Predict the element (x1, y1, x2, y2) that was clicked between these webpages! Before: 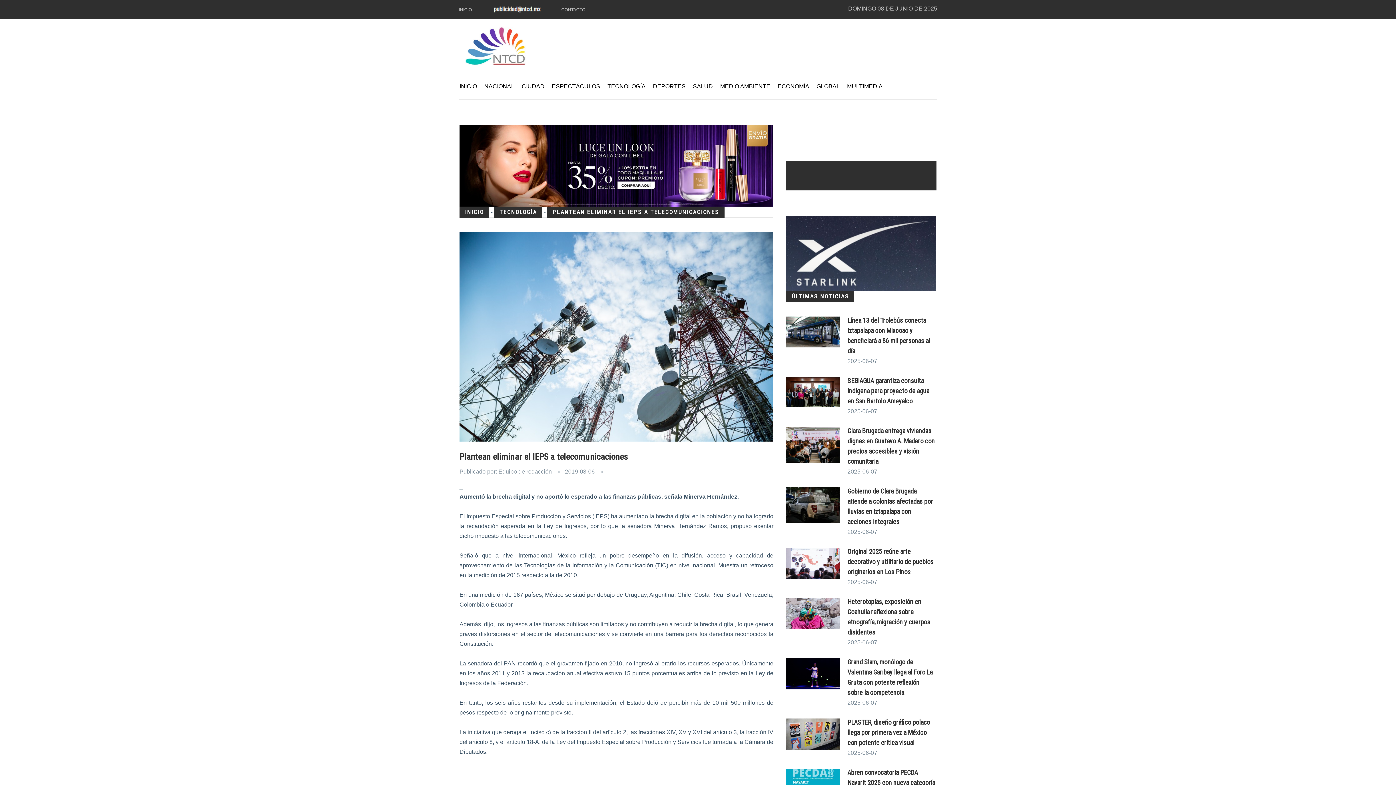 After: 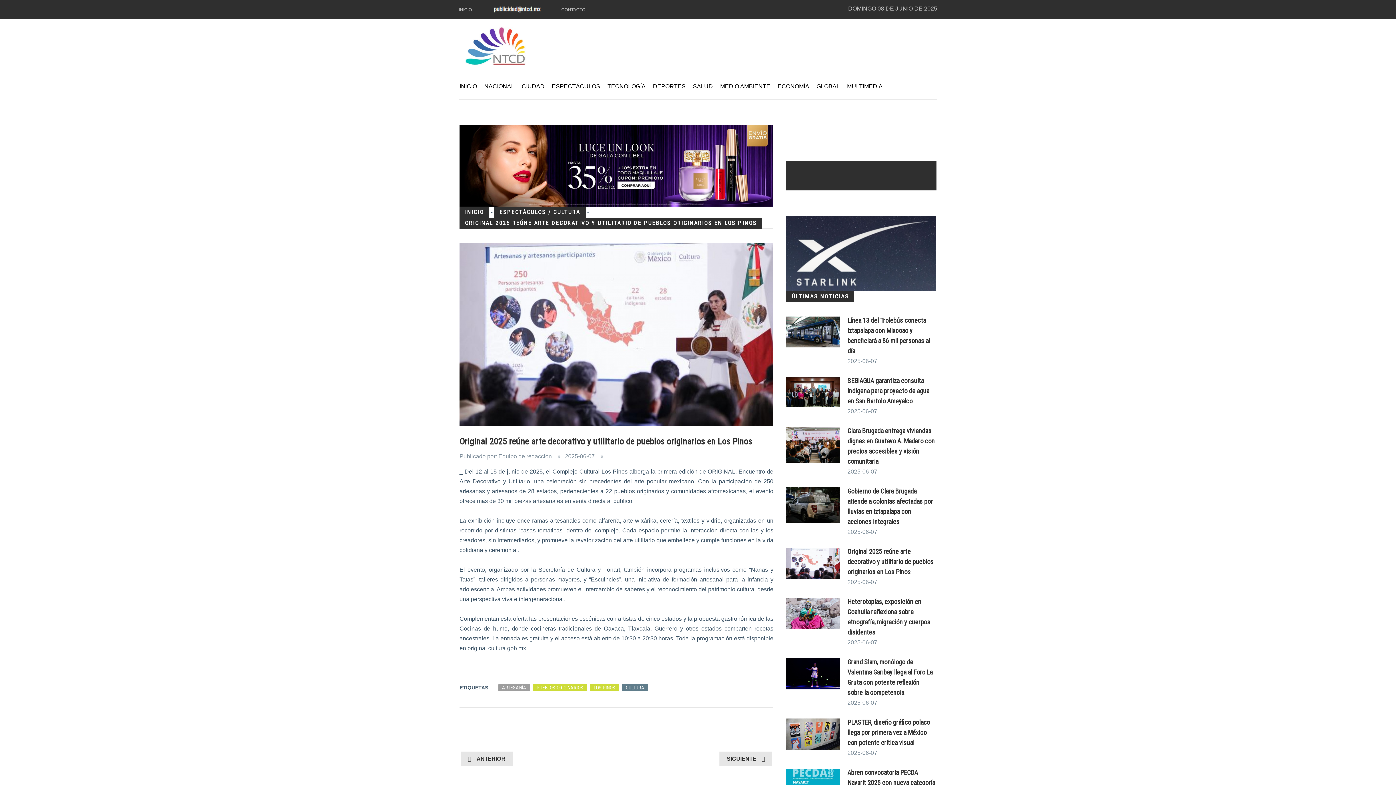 Action: bbox: (786, 547, 840, 579)